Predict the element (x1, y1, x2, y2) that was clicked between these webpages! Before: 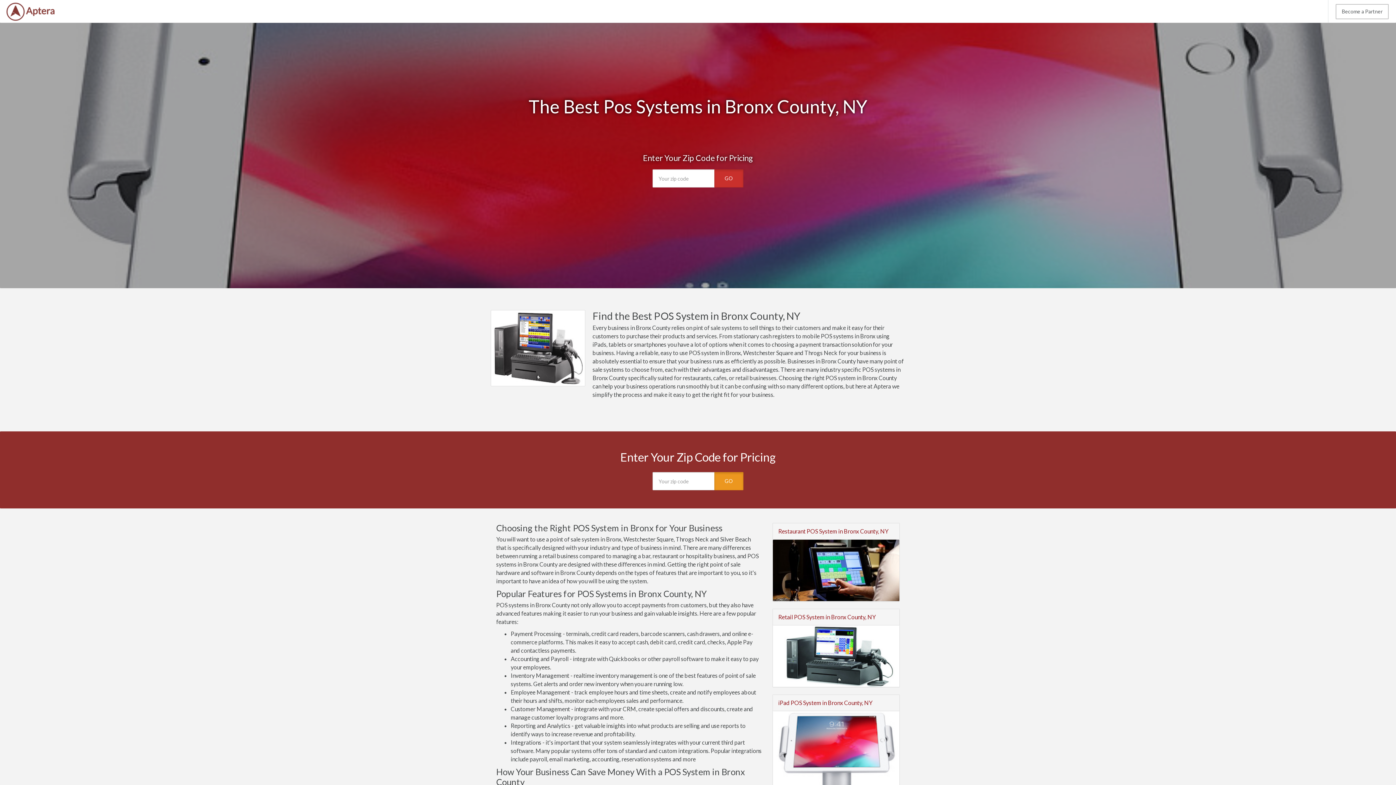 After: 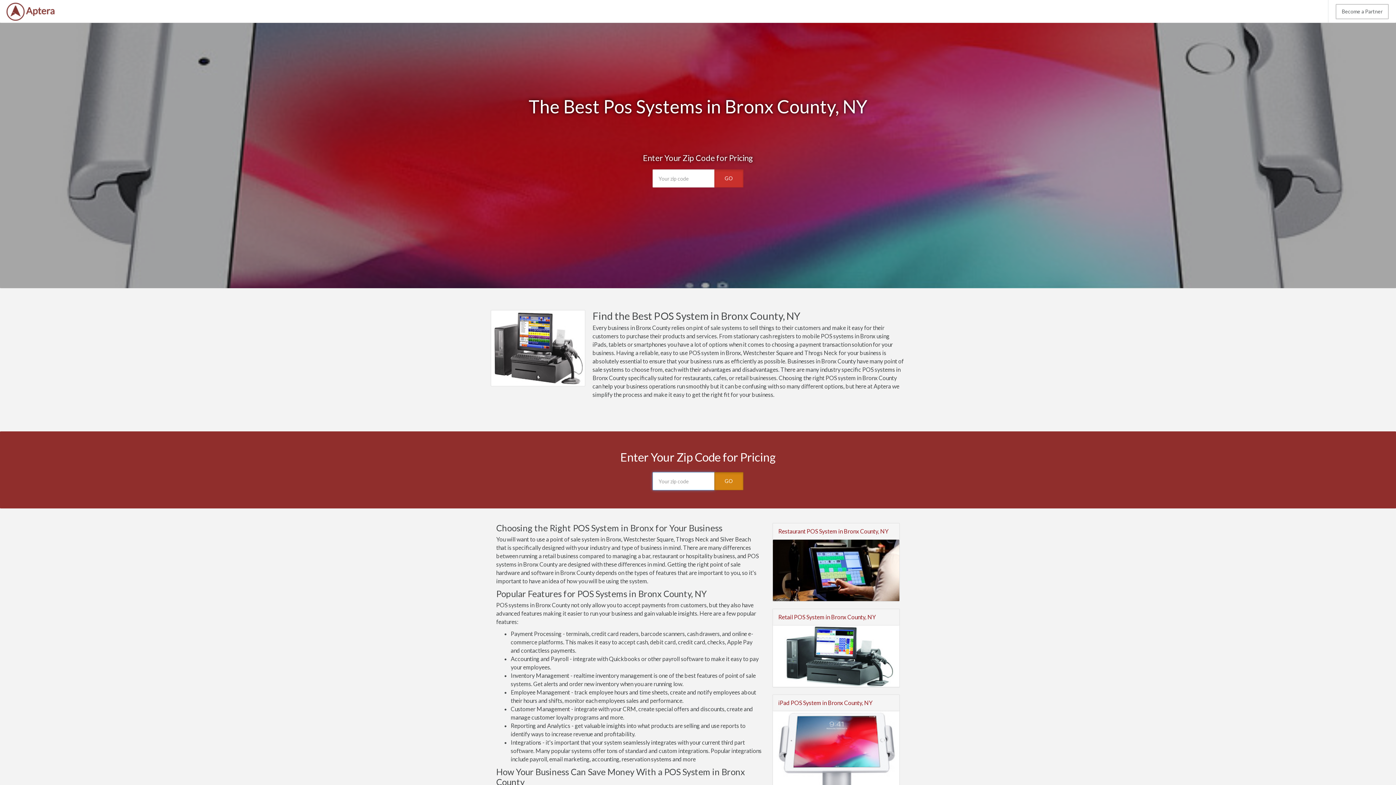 Action: bbox: (714, 472, 743, 490) label: GO